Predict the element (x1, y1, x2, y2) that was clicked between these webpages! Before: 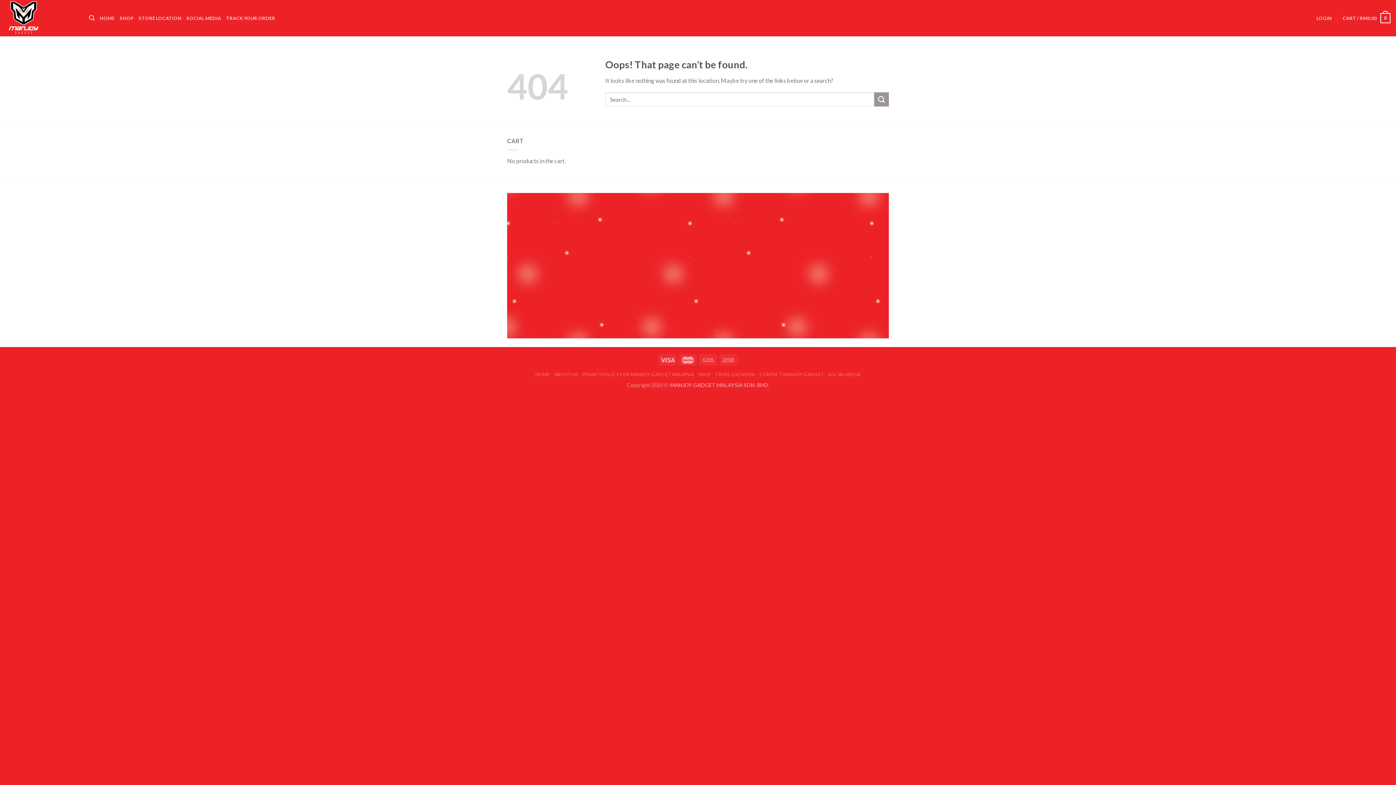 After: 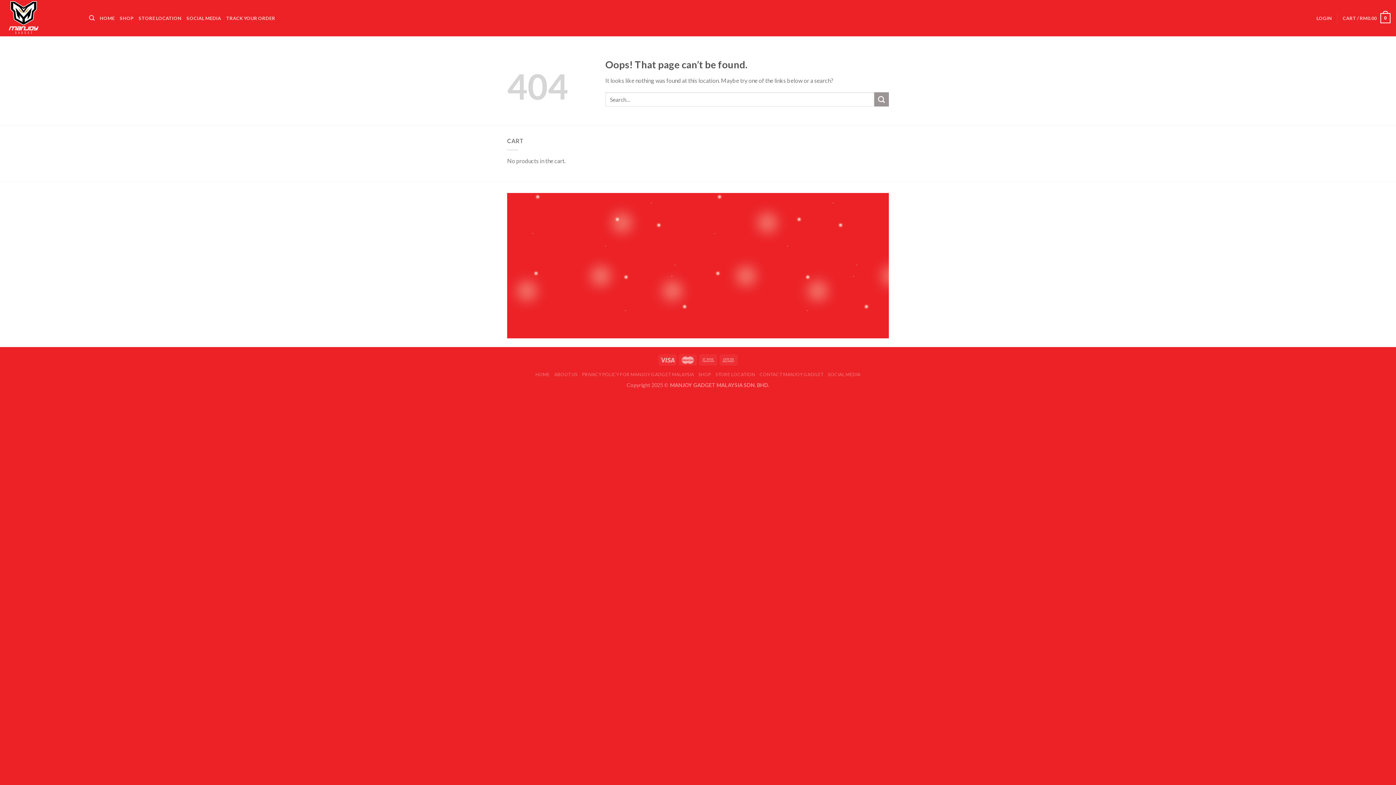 Action: label: WHATSAPP US NOW!  bbox: (633, 266, 762, 288)